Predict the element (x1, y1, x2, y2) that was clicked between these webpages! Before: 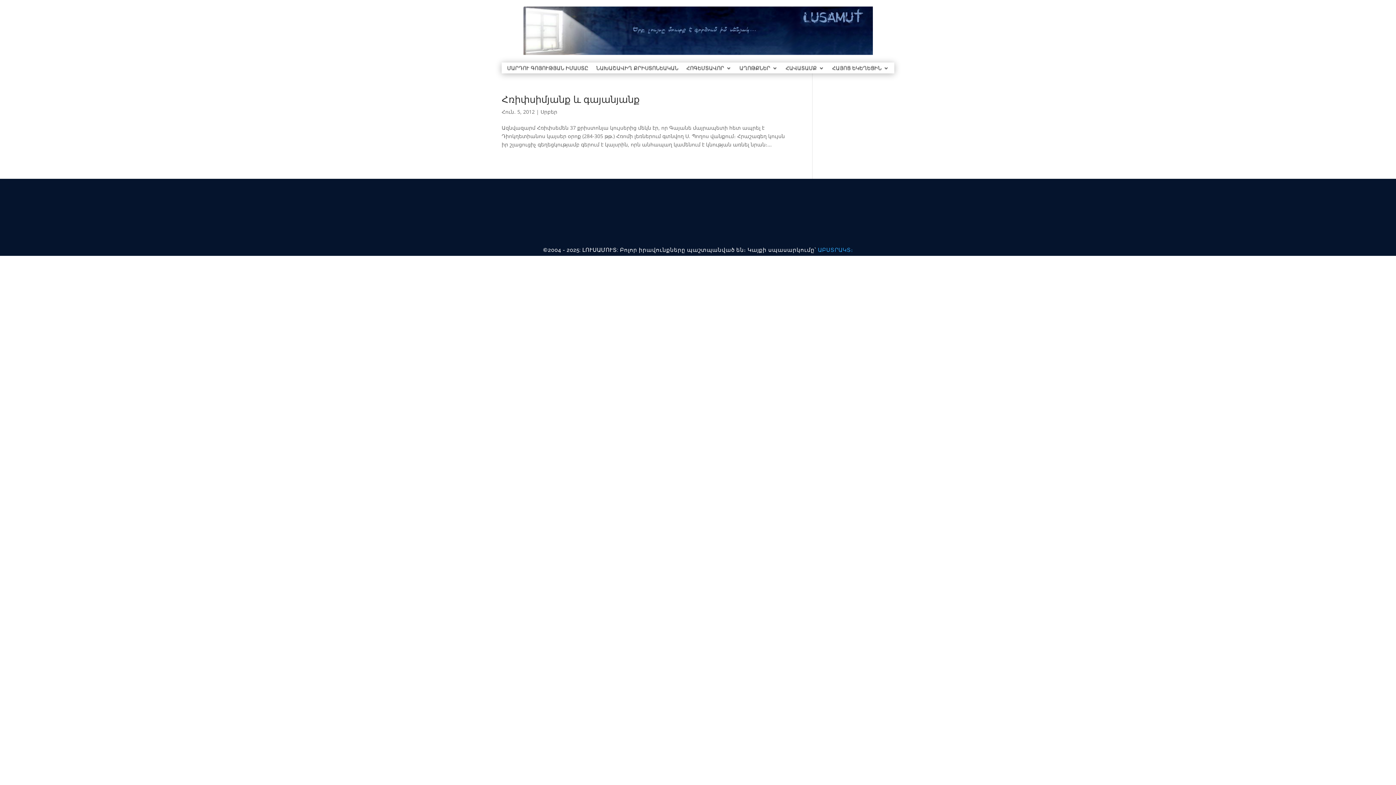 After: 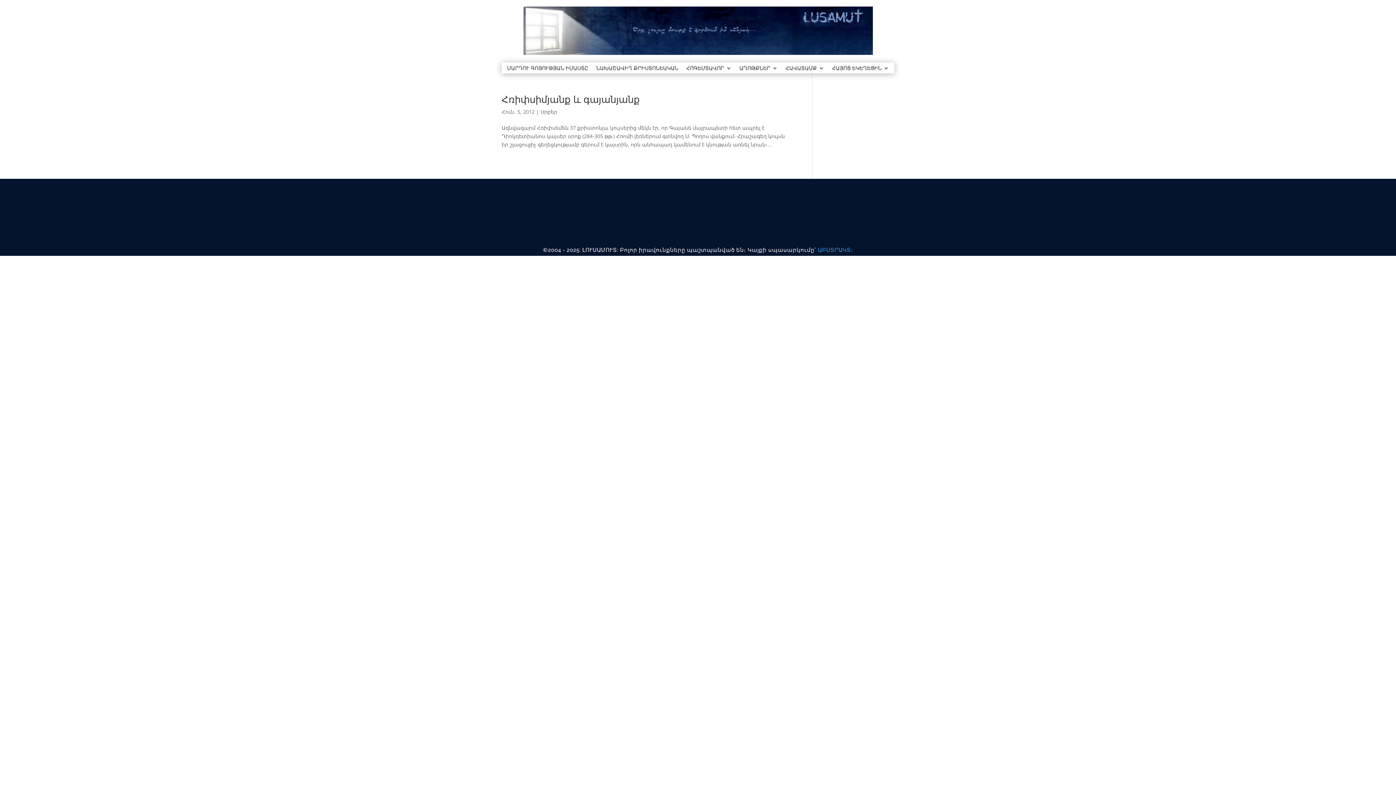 Action: label: ԱԲՍՏՐԱԿՏ։ bbox: (818, 246, 853, 253)